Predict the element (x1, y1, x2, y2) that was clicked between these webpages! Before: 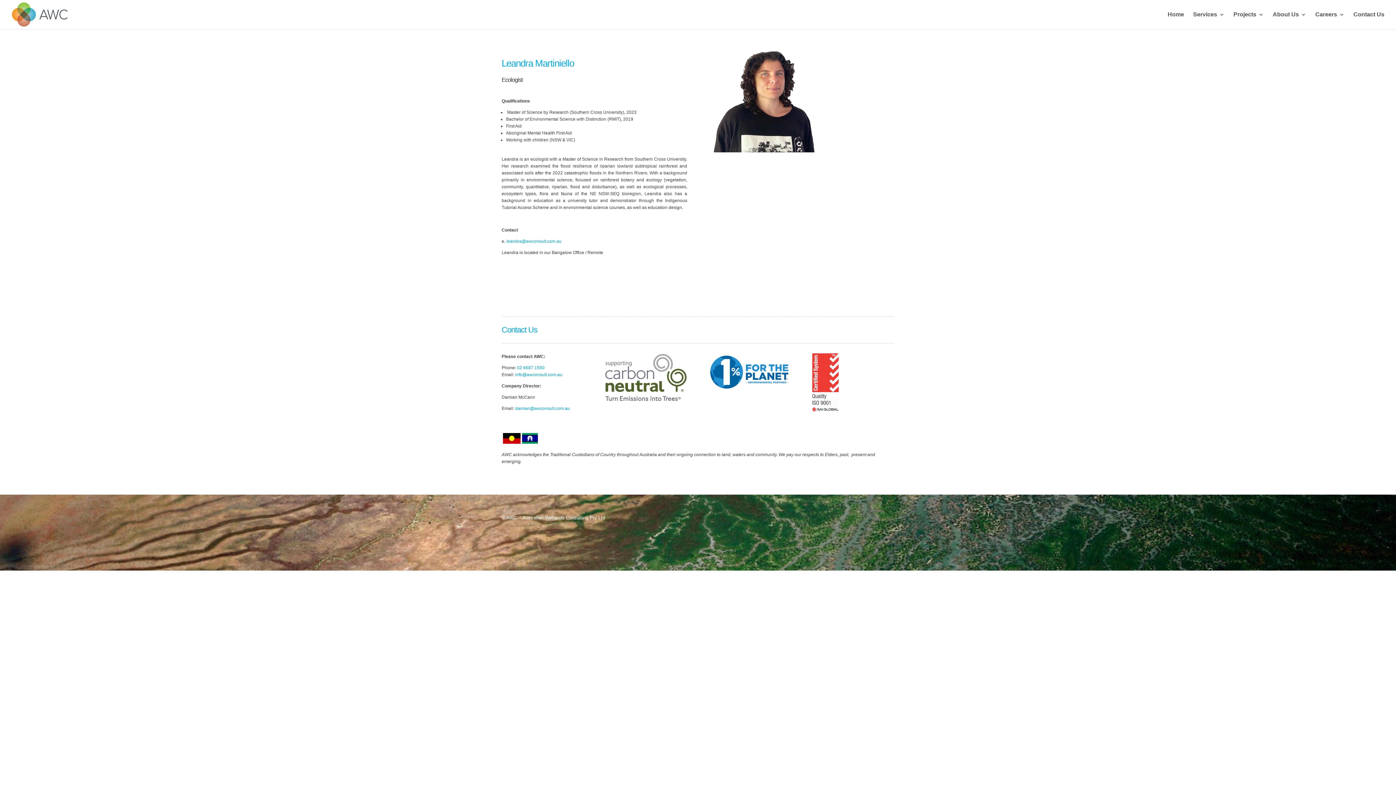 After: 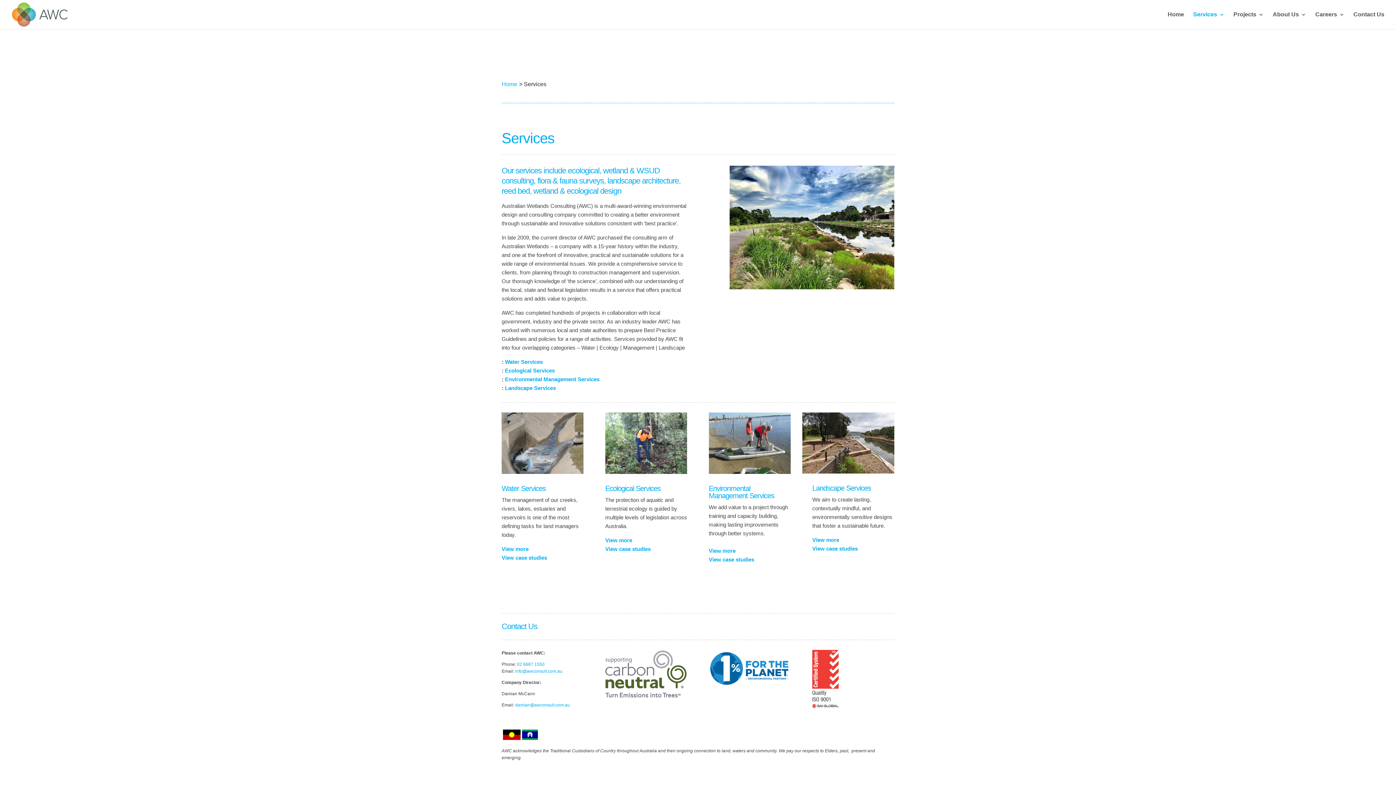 Action: label: Services bbox: (1193, 12, 1224, 29)